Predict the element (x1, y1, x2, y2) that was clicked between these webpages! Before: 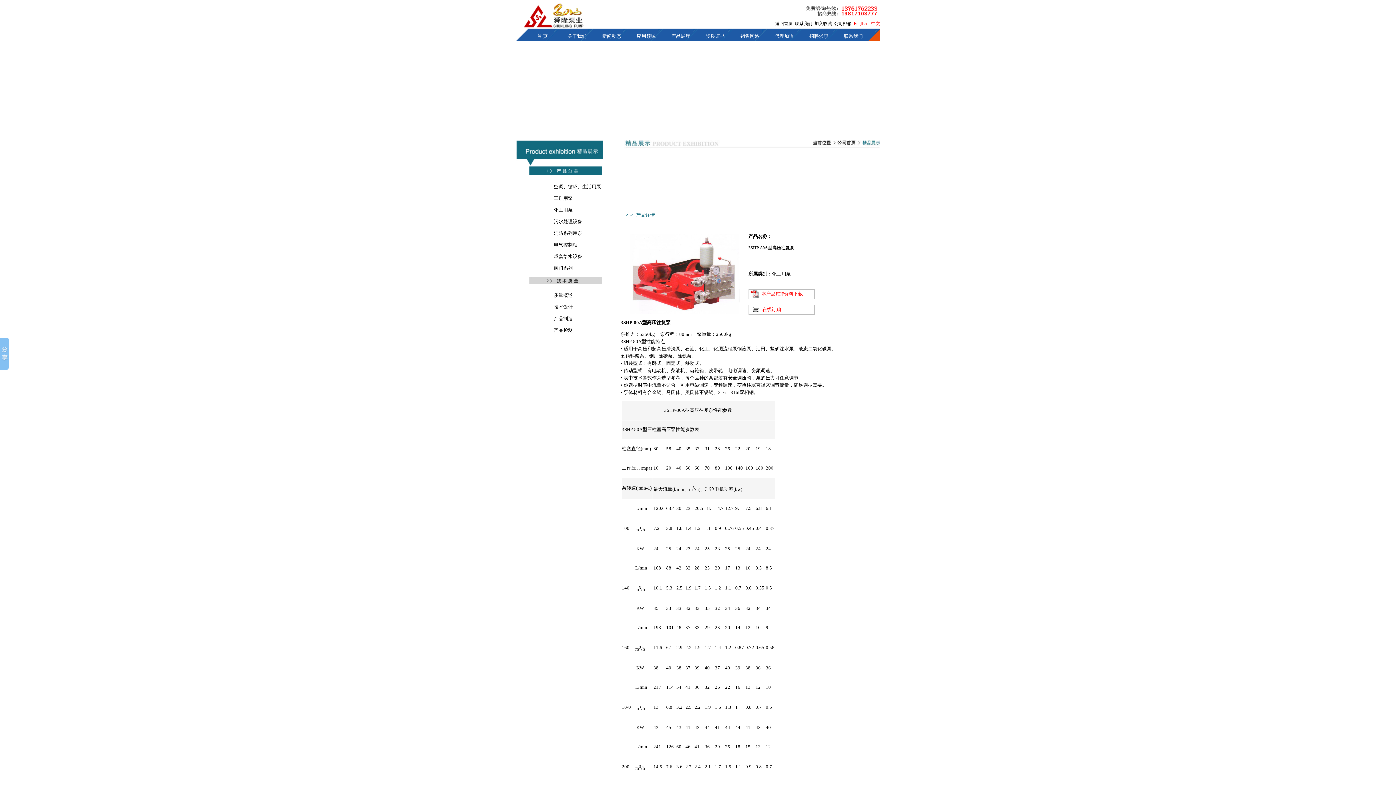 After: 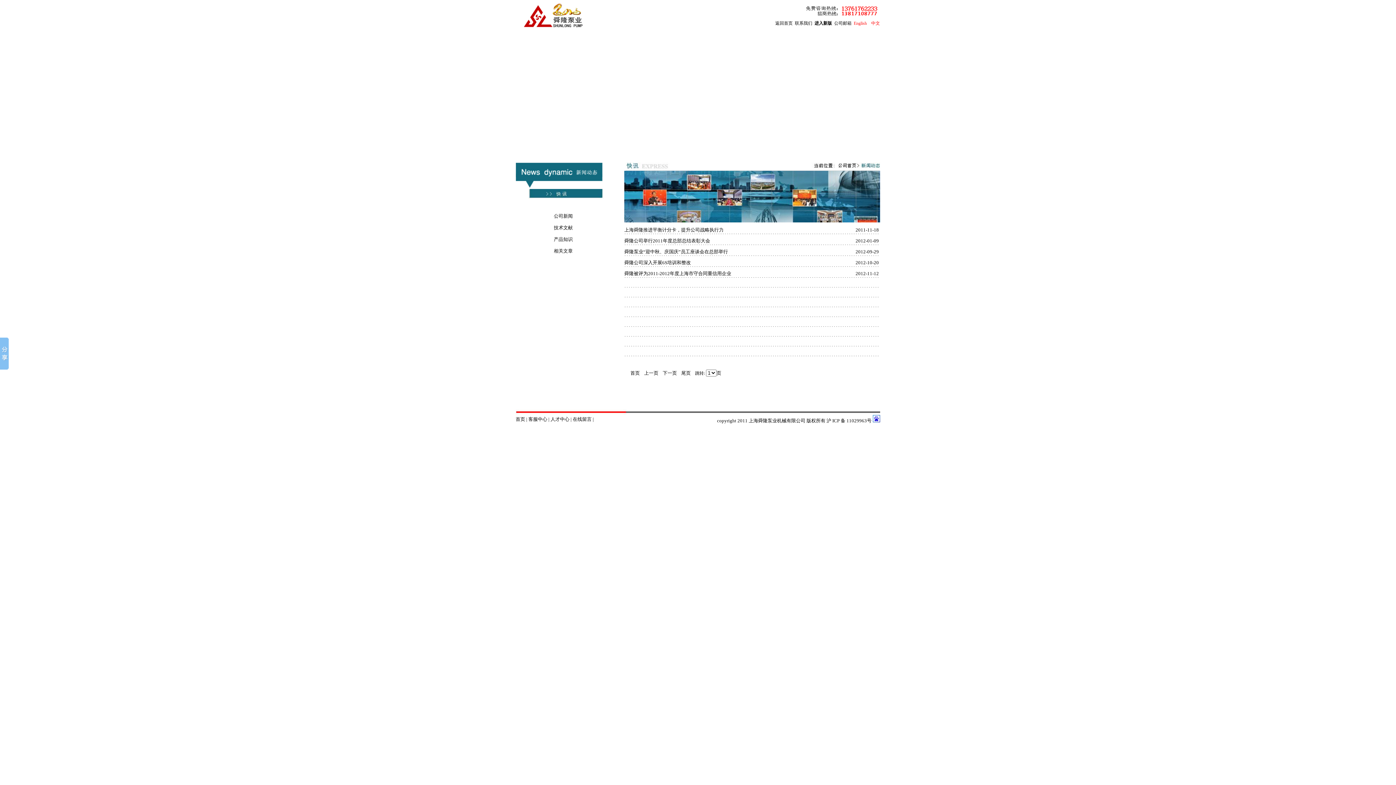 Action: bbox: (602, 33, 621, 38) label: 新闻动态